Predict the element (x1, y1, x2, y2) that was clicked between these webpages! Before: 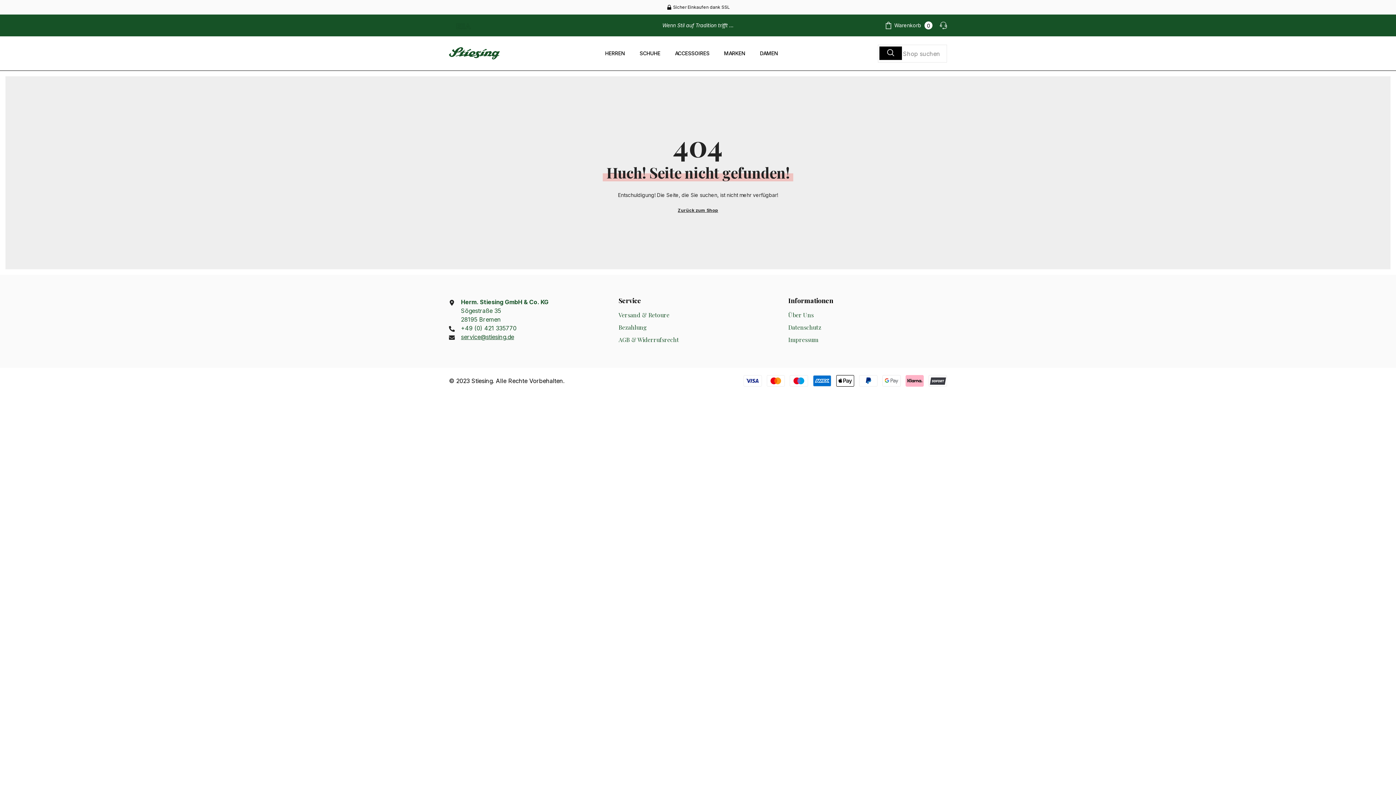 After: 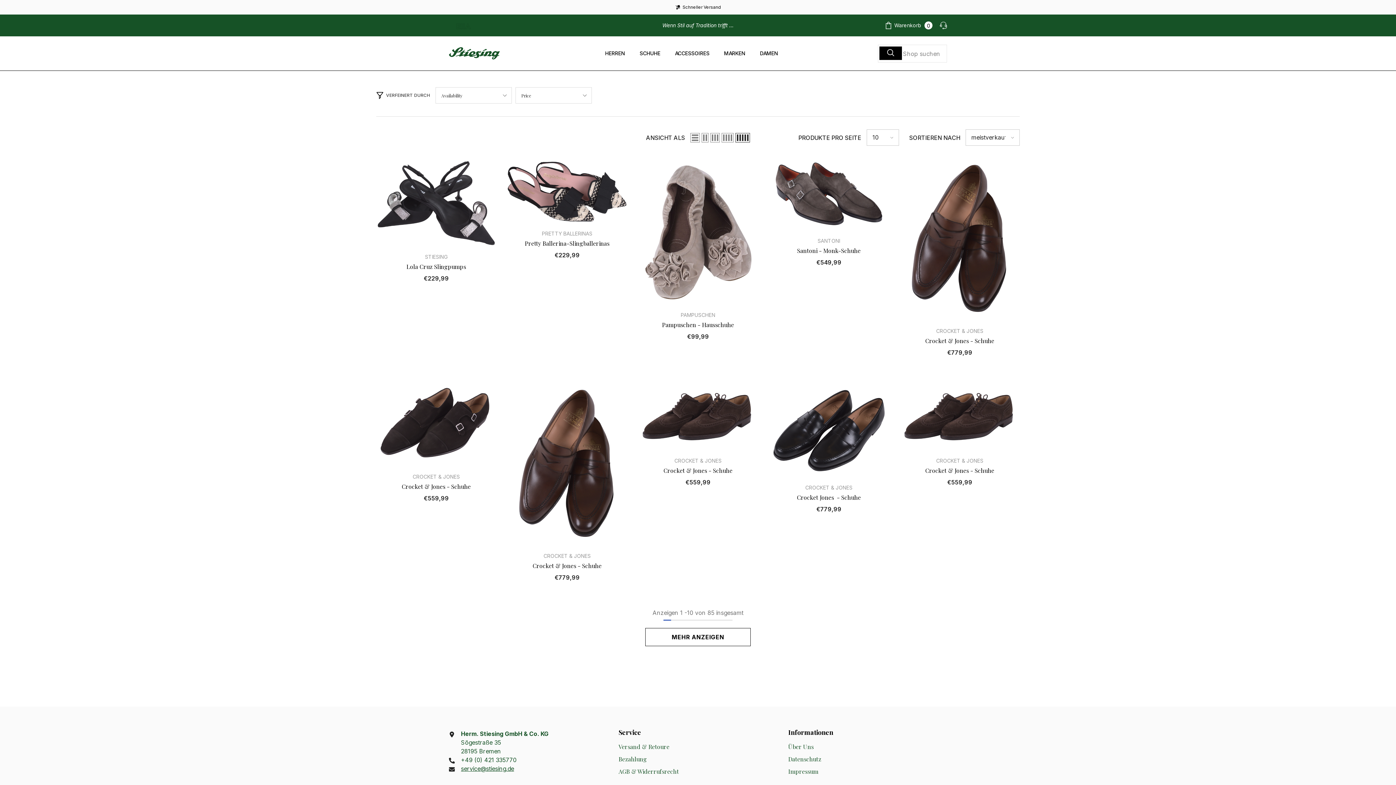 Action: label: SCHUHE bbox: (632, 49, 667, 66)